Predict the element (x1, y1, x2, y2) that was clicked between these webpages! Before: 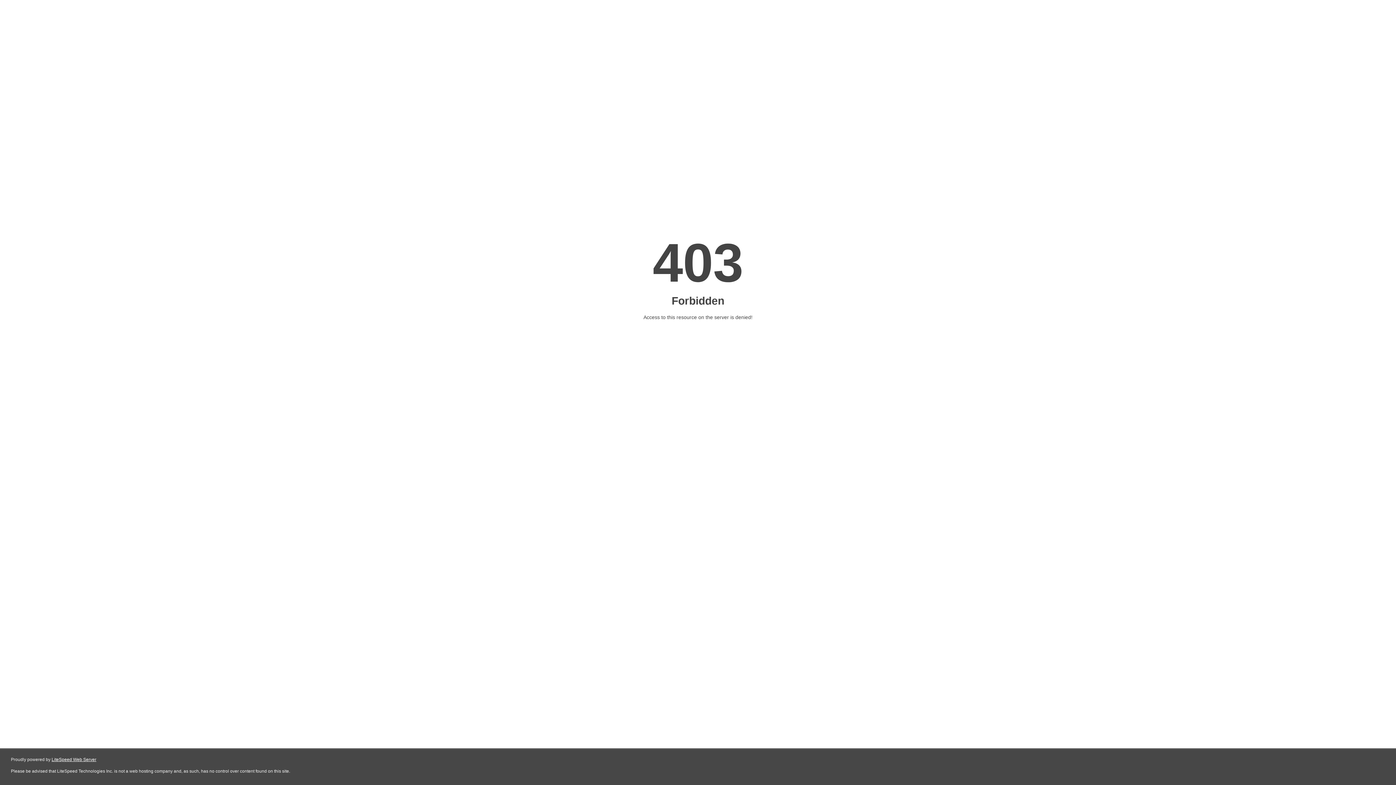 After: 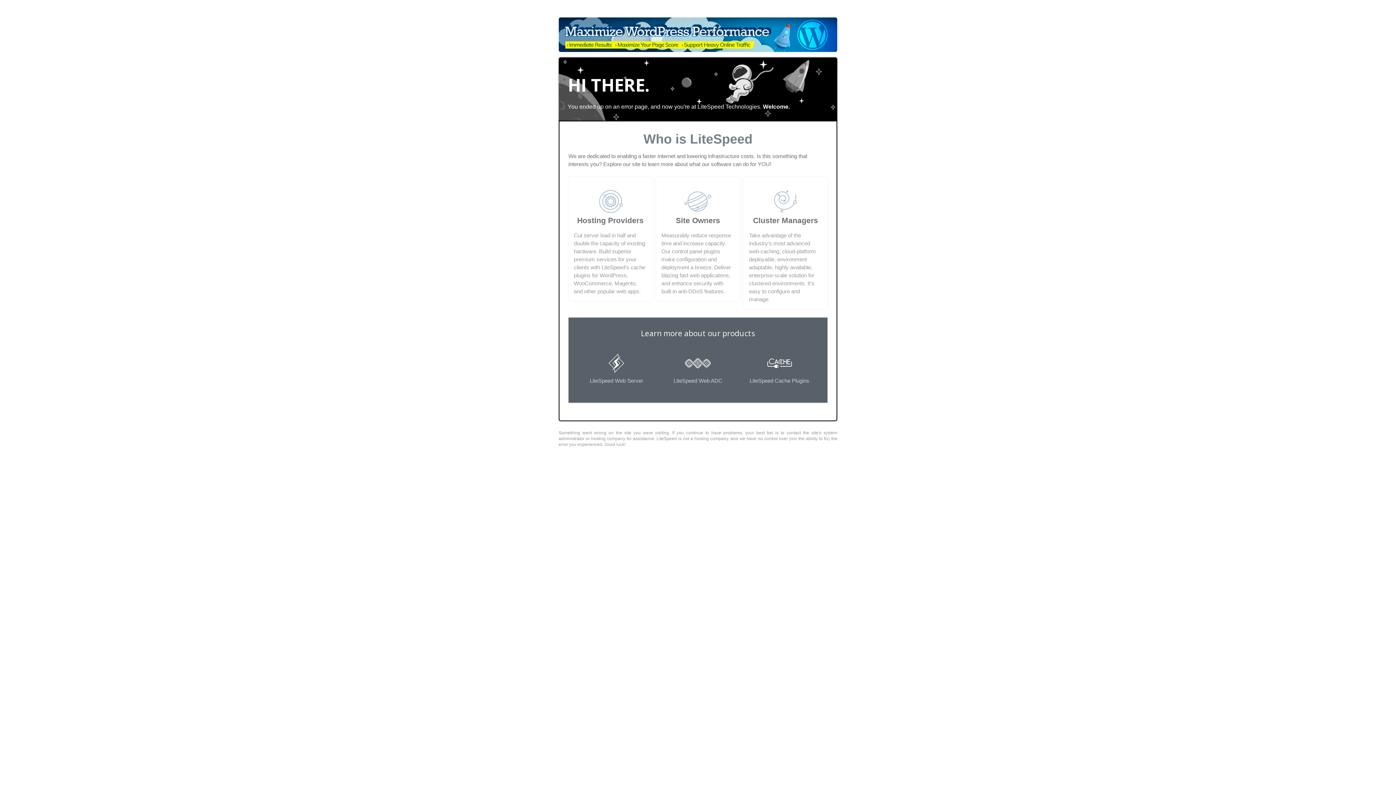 Action: label: LiteSpeed Web Server bbox: (51, 757, 96, 762)